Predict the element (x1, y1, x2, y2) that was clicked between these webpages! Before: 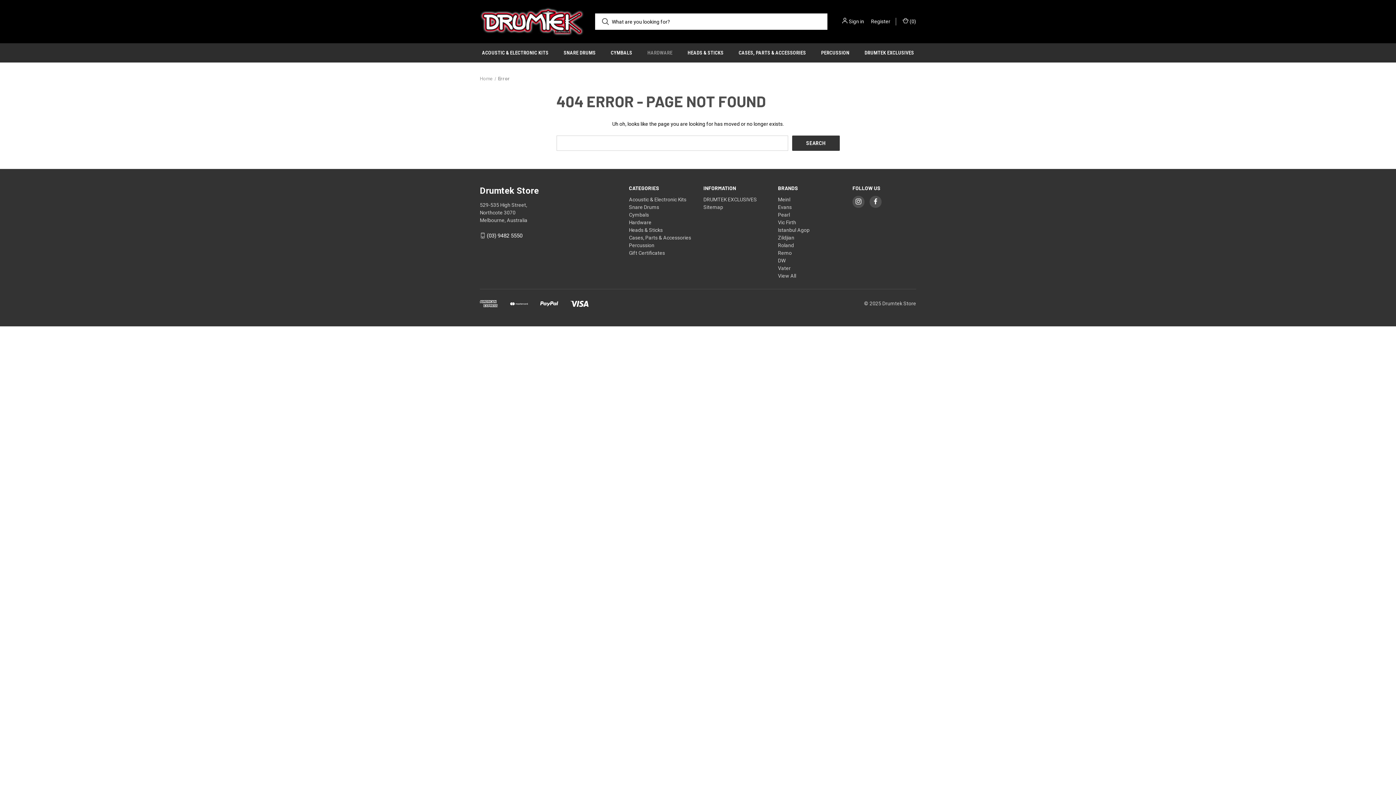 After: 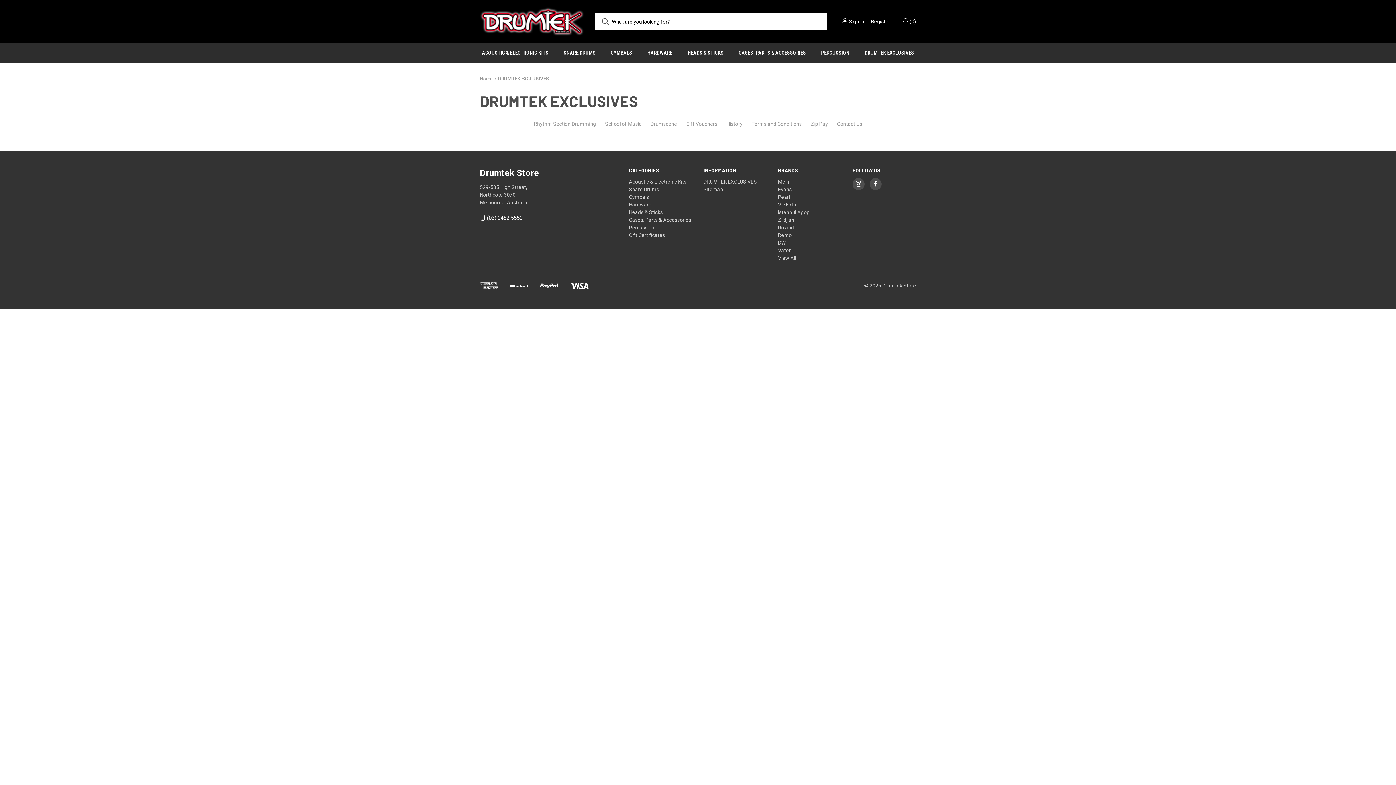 Action: label: DRUMTEK EXCLUSIVES bbox: (857, 43, 921, 62)